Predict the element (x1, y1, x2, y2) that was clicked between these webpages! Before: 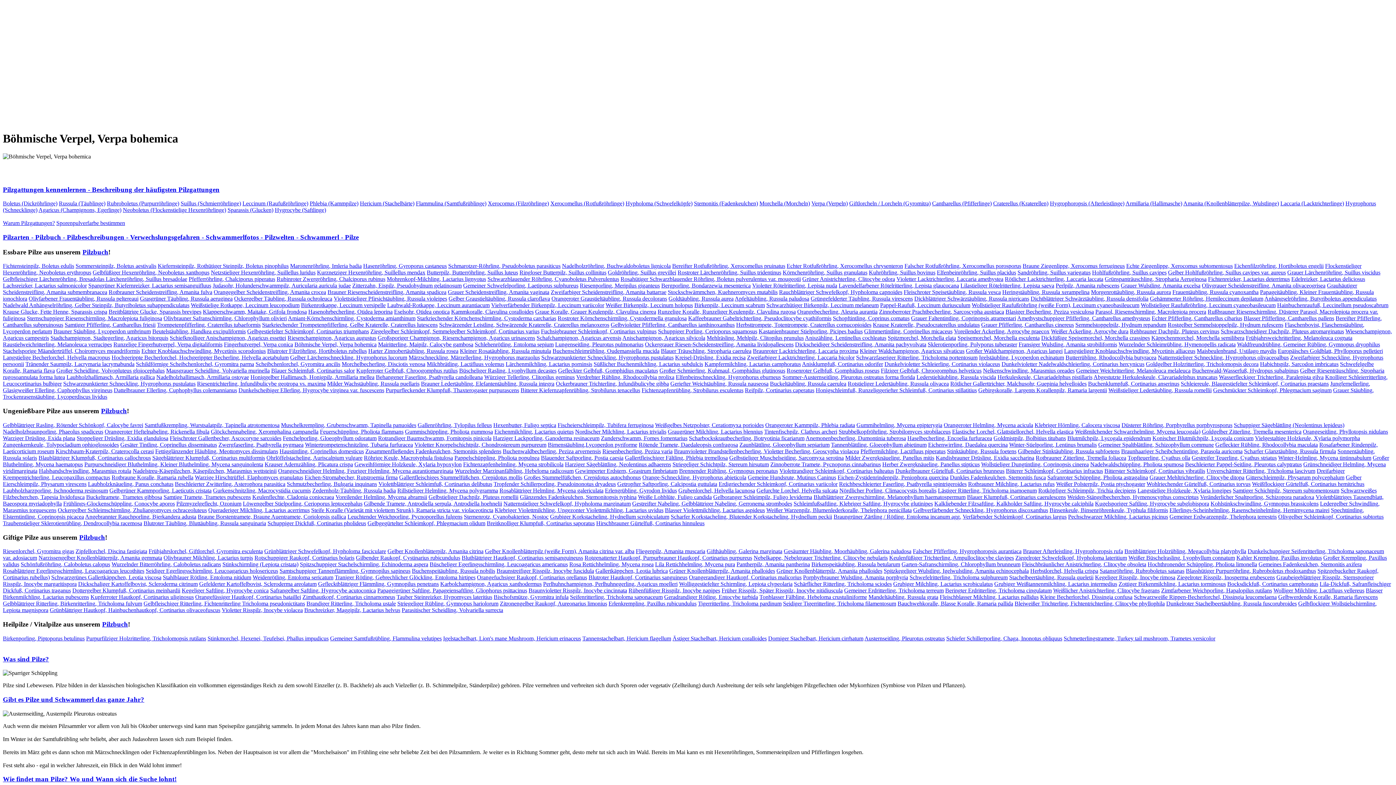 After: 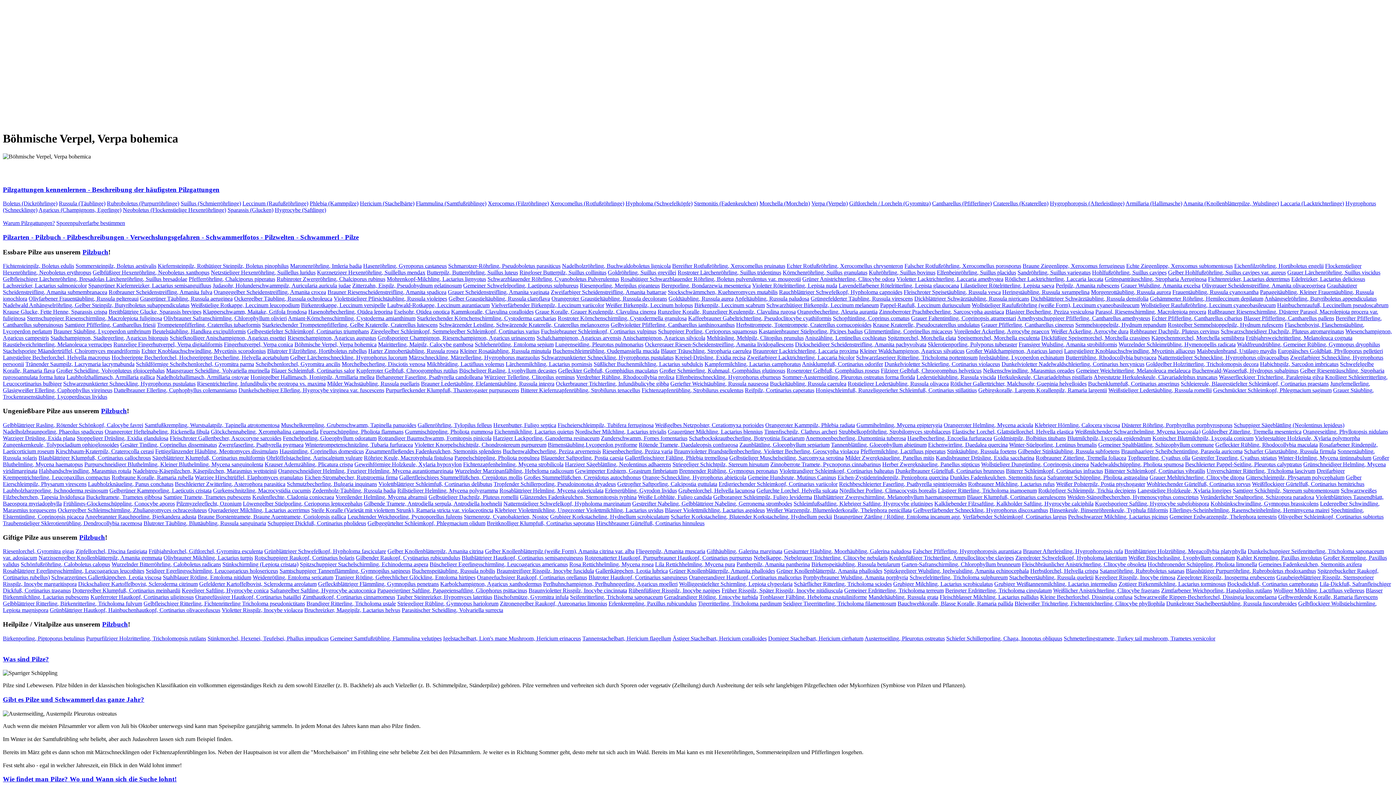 Action: label: Weißer Birkenpilz, Leccinum holopus bbox: (605, 302, 693, 308)